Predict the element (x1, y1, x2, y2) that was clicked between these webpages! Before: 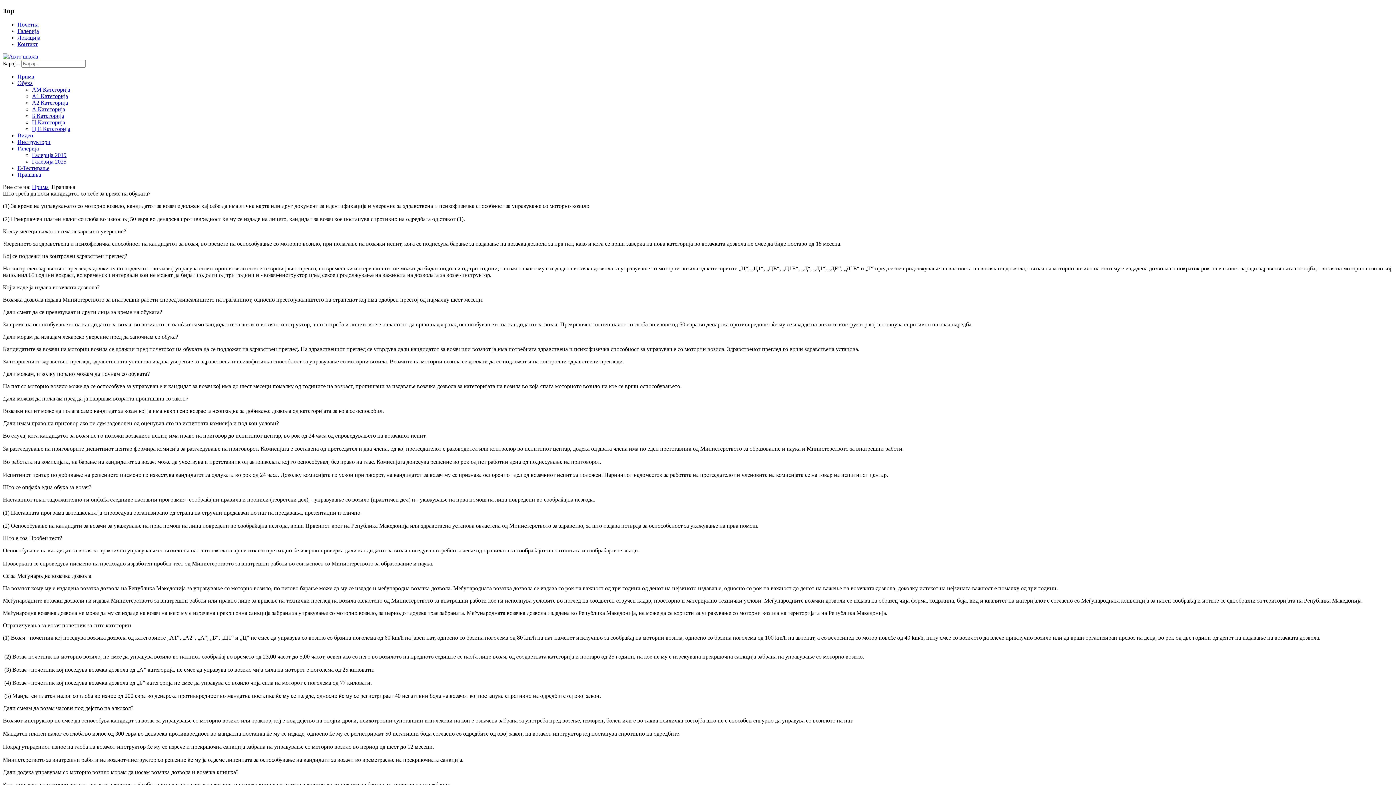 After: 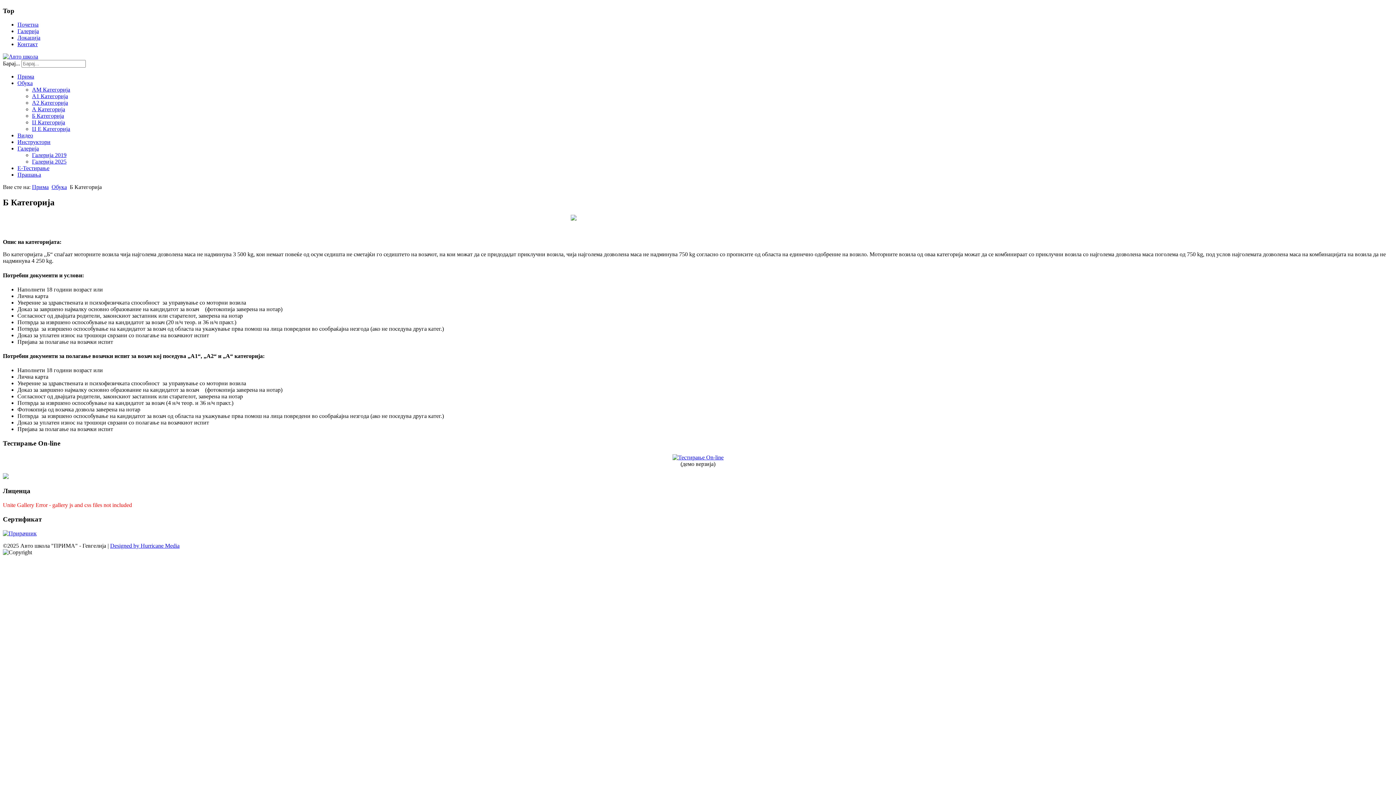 Action: label: Б Категорија bbox: (32, 112, 64, 119)